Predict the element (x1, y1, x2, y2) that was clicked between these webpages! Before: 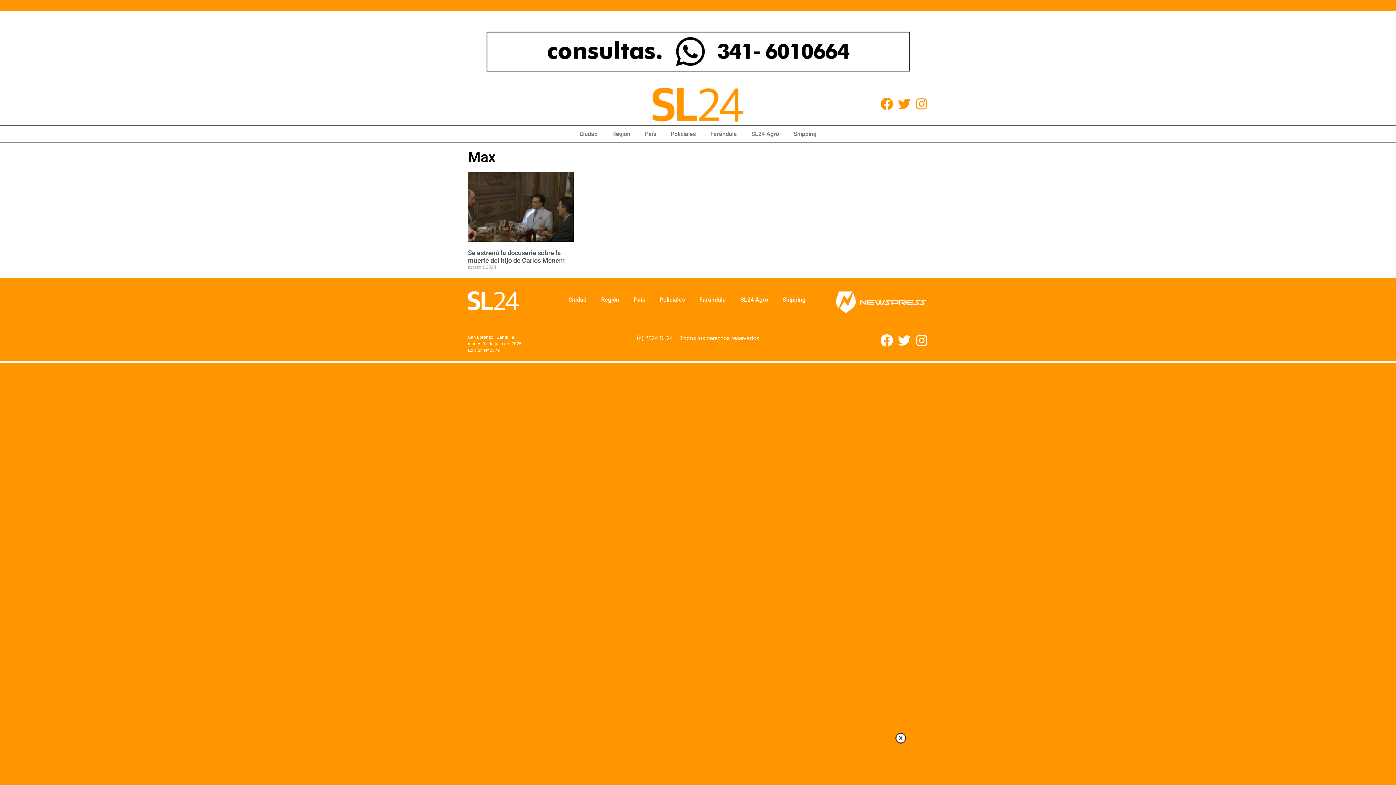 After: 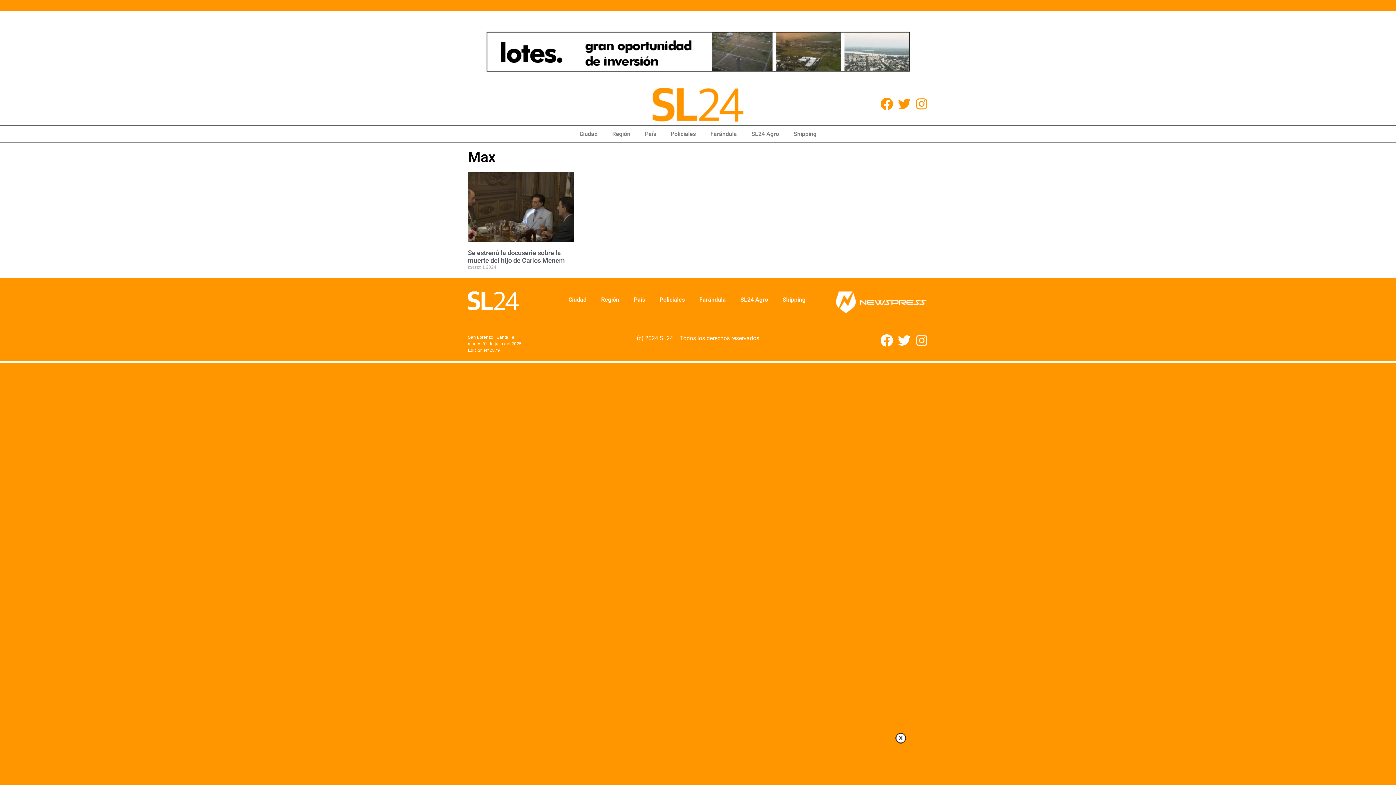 Action: label: Instagram bbox: (915, 334, 928, 346)